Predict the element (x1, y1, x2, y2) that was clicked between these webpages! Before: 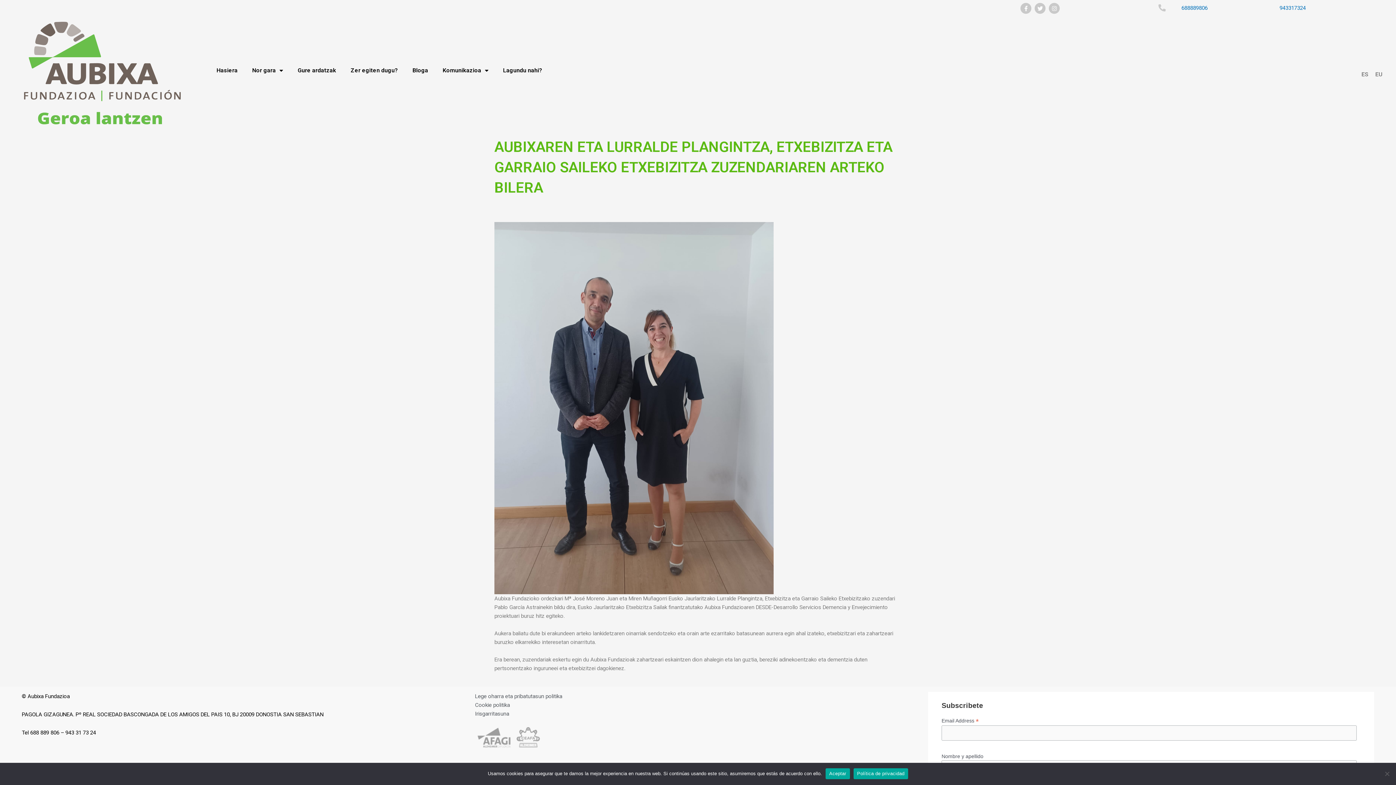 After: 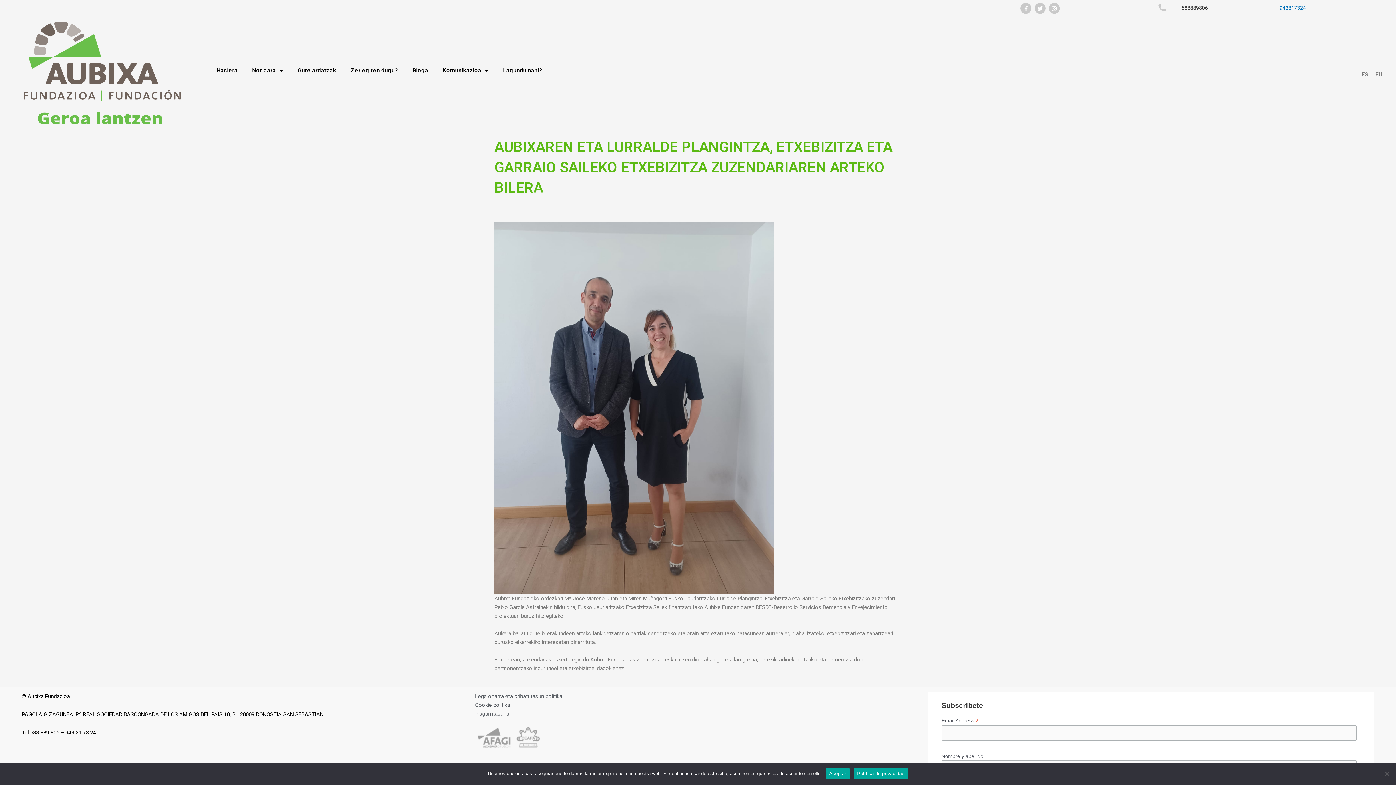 Action: bbox: (1181, 4, 1207, 11) label: 688889806